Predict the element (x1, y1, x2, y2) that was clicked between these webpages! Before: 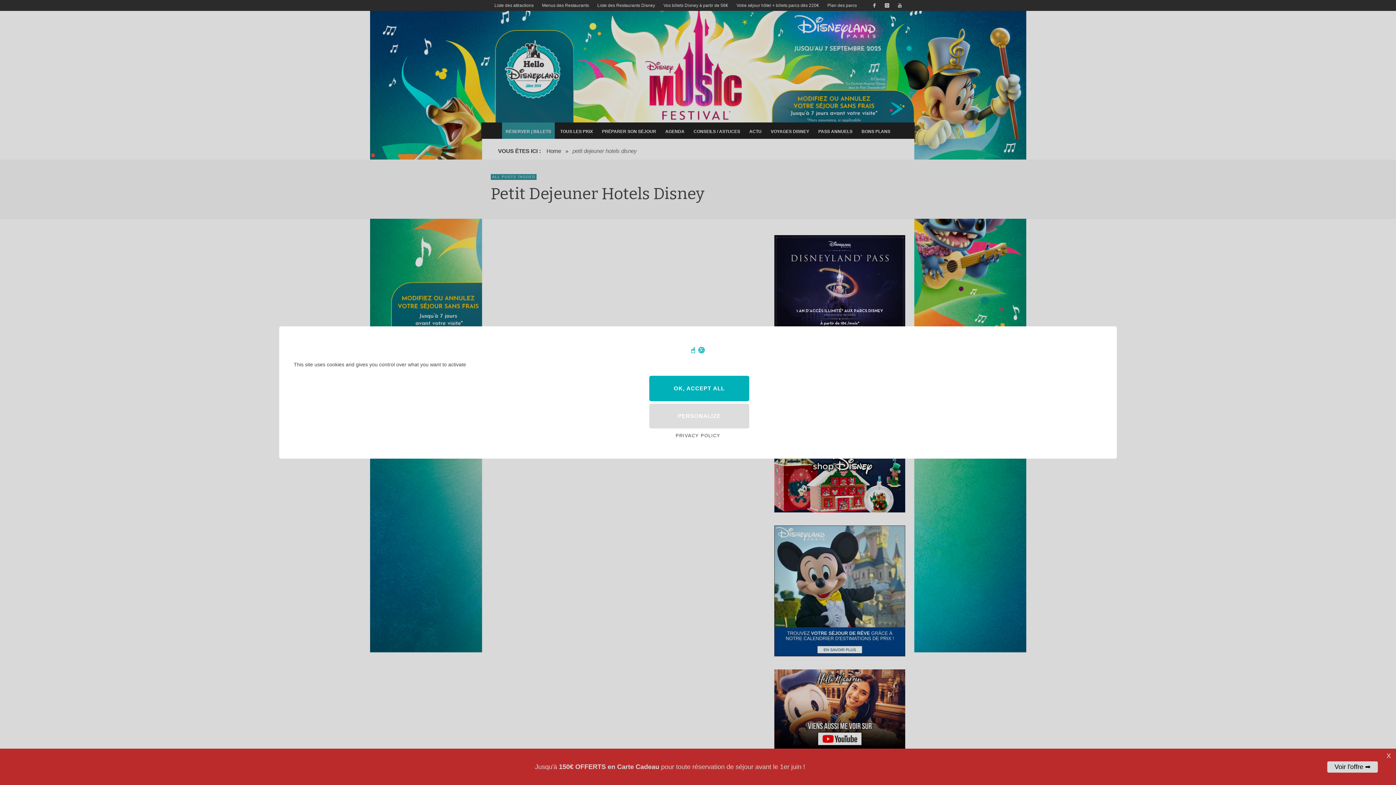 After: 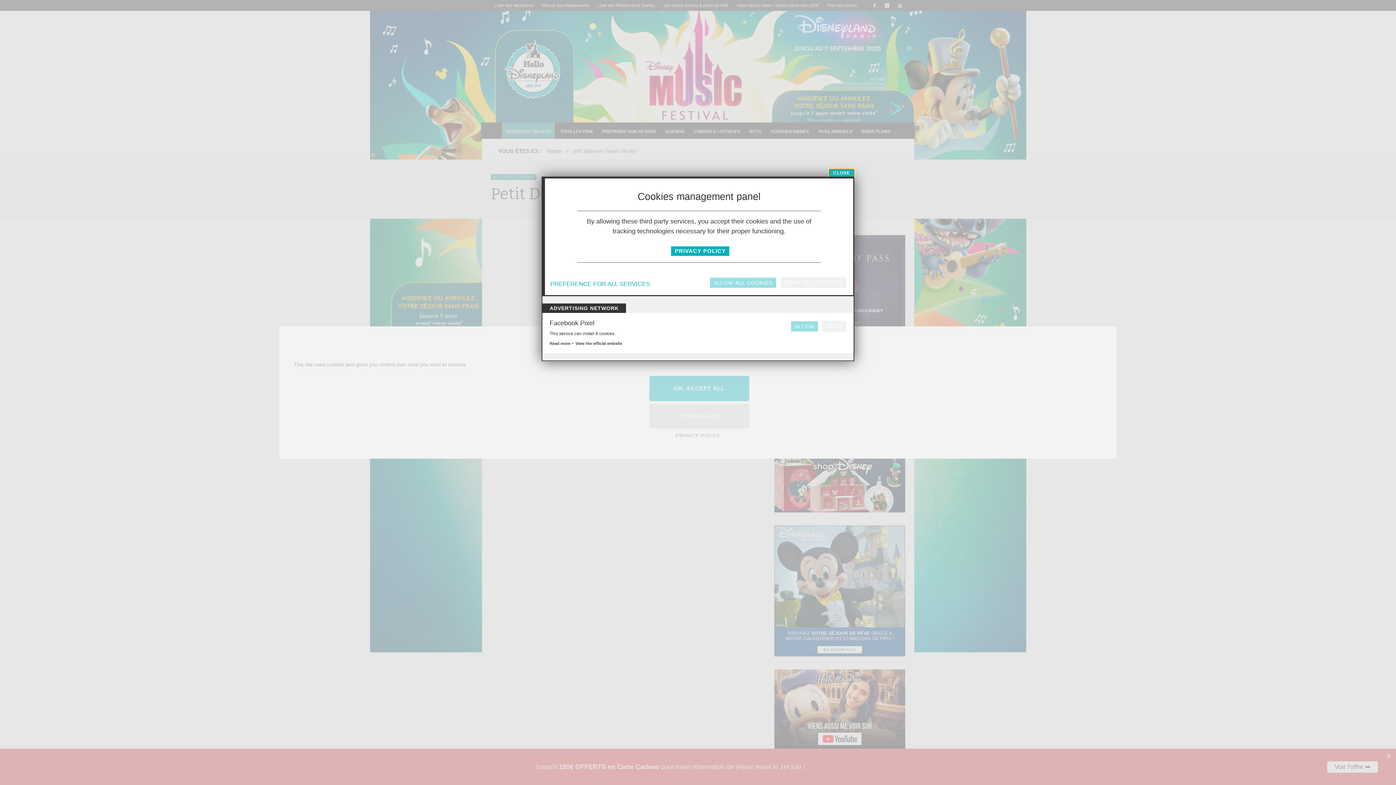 Action: bbox: (649, 404, 749, 428) label: PERSONALIZE